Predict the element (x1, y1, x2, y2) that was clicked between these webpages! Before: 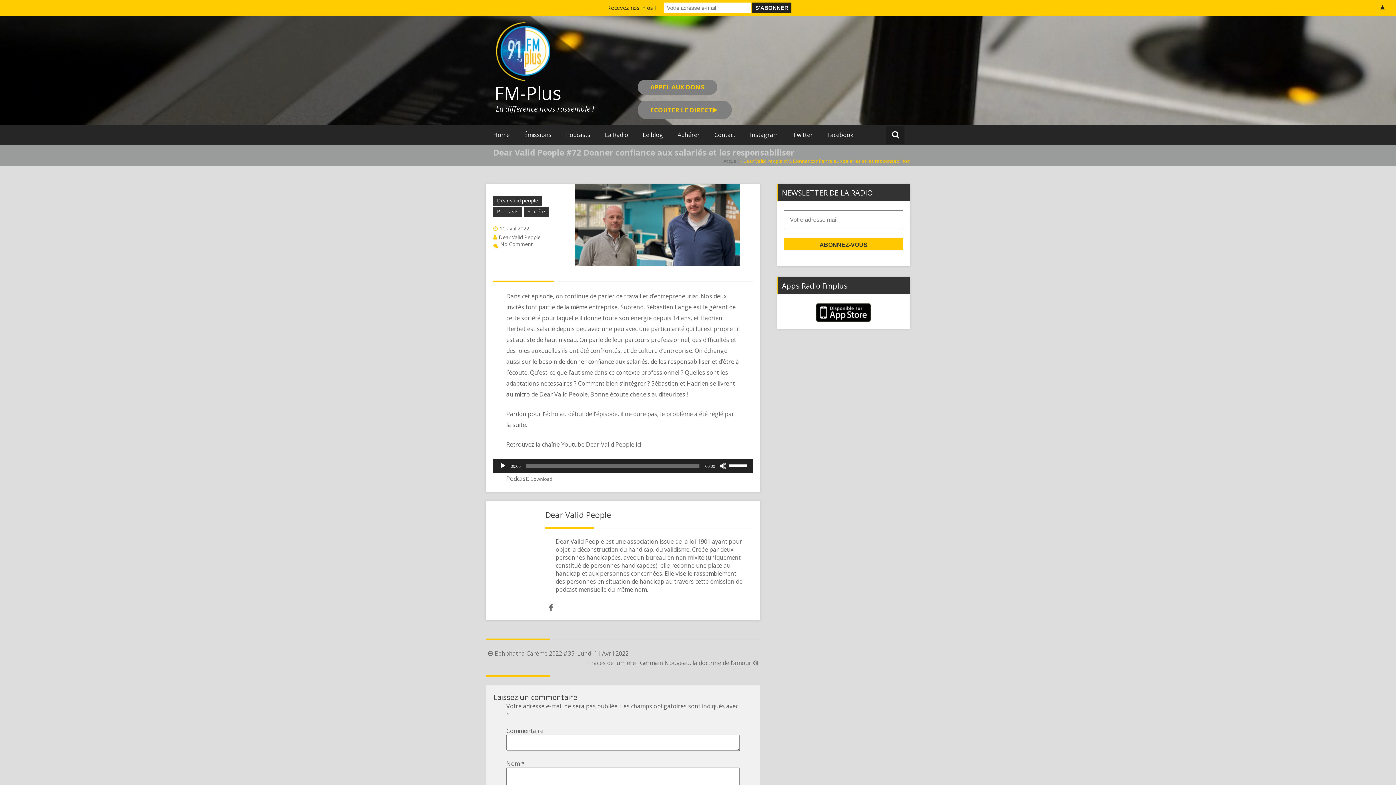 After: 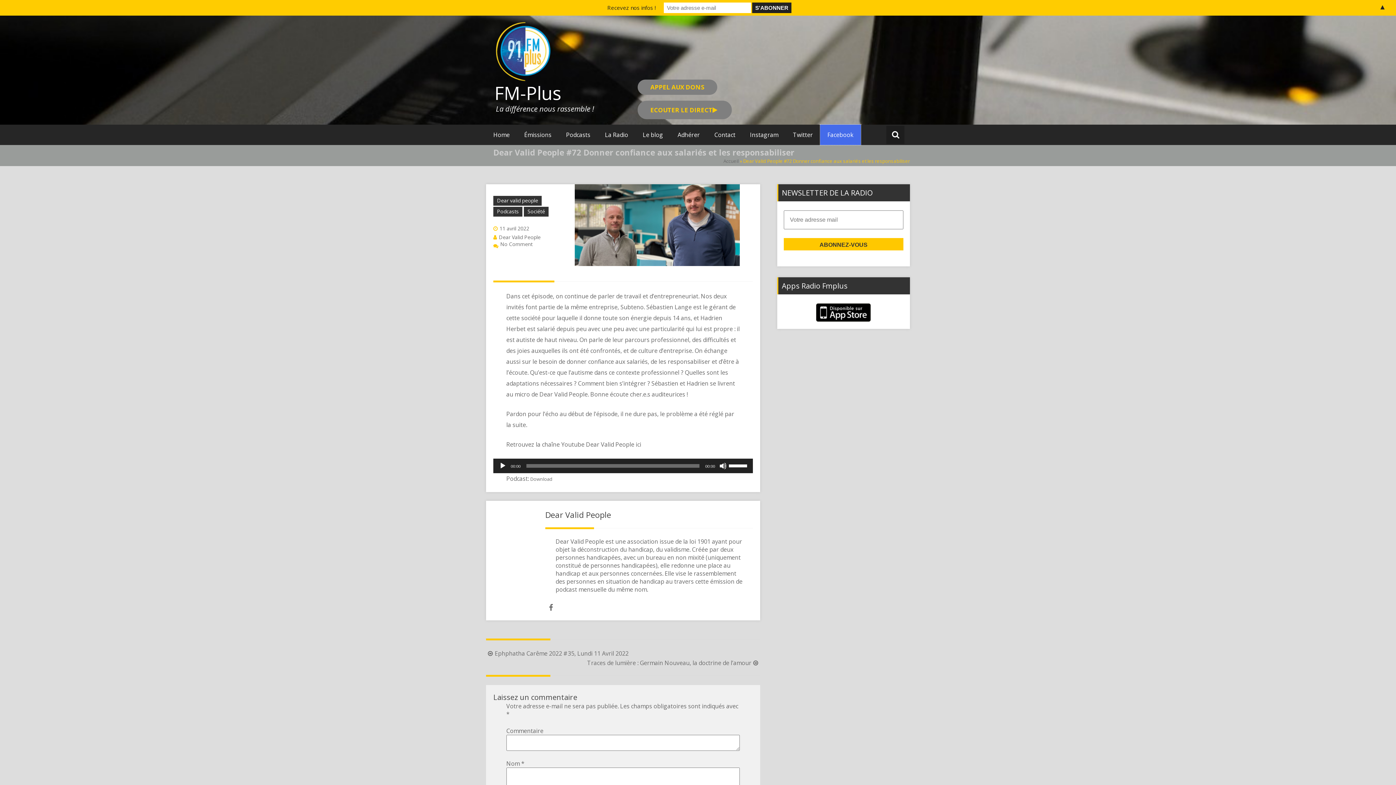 Action: bbox: (820, 124, 861, 145) label: Facebook